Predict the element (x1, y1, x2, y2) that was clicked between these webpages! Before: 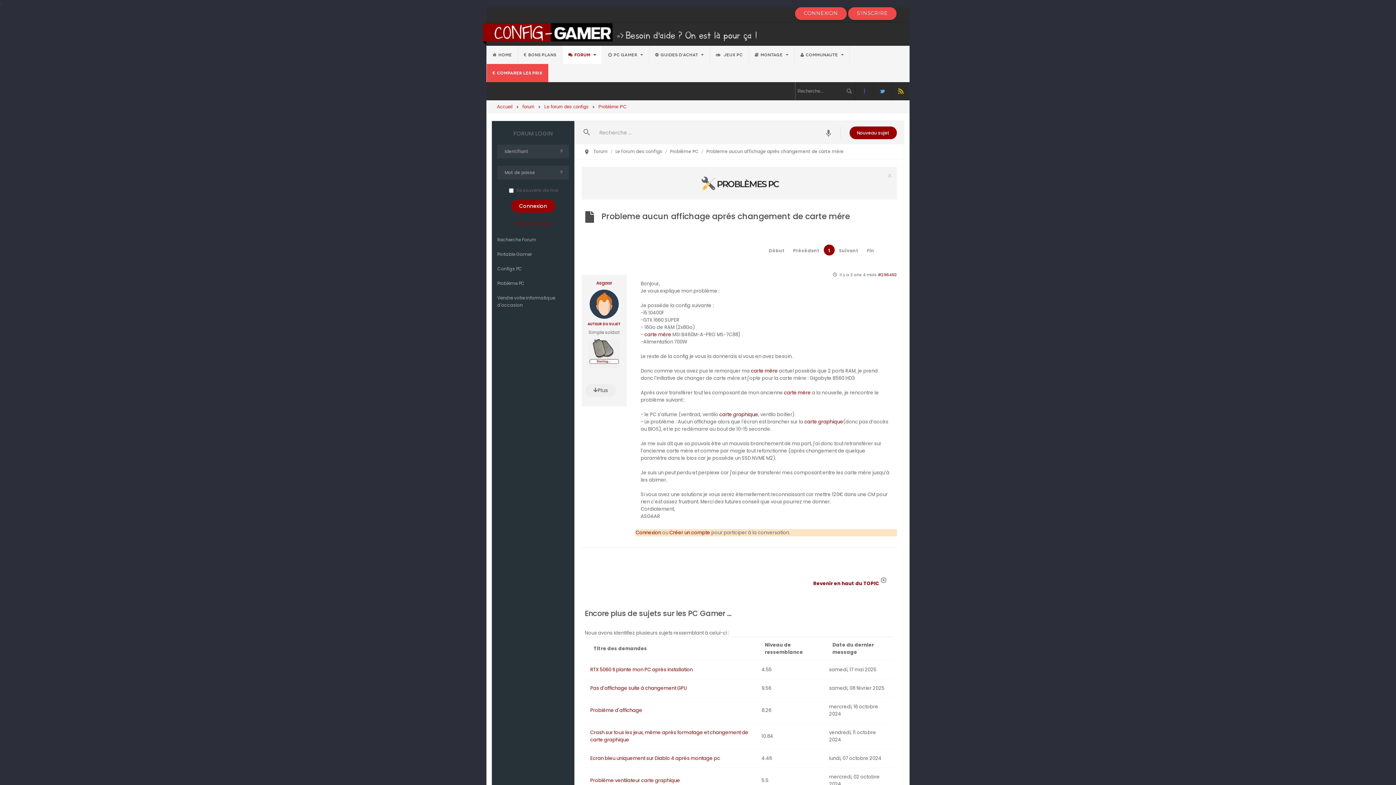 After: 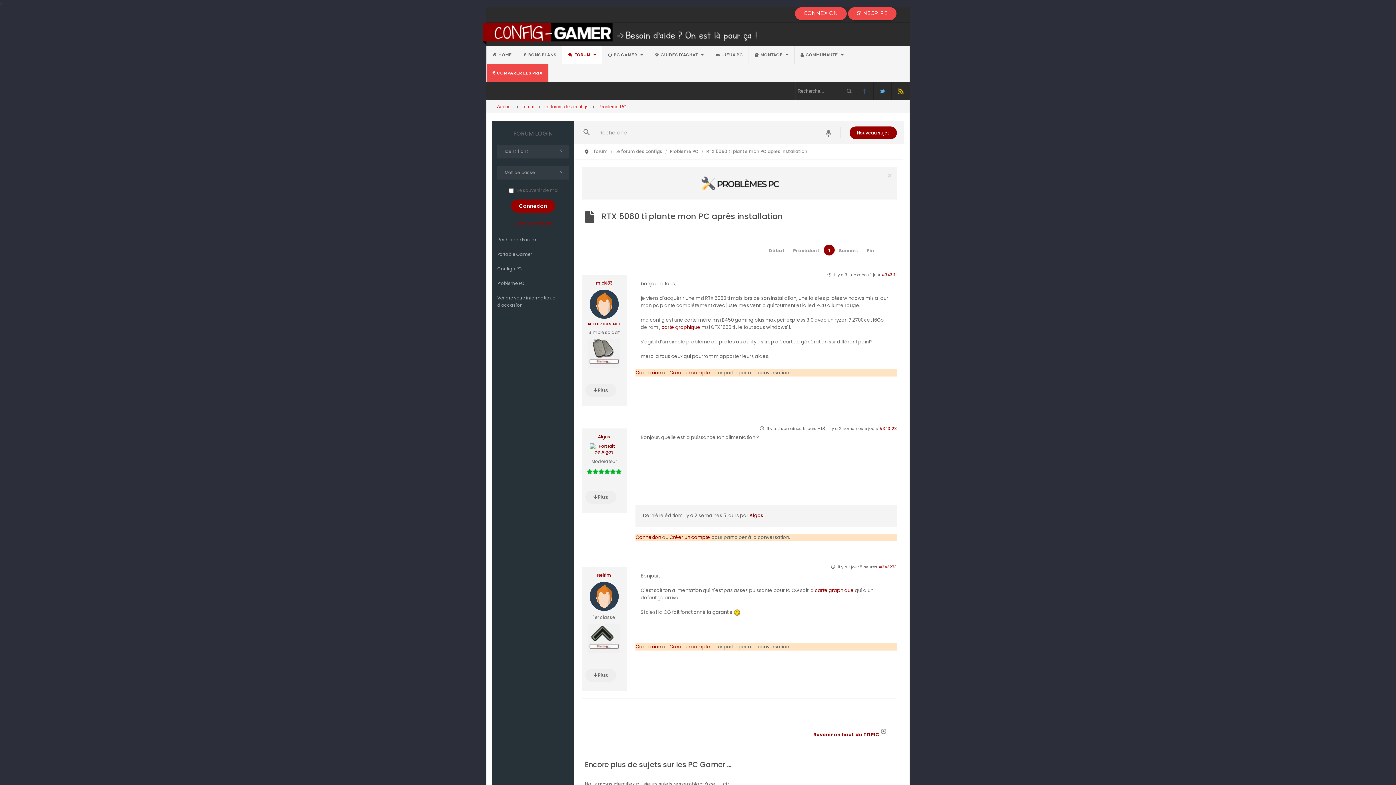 Action: bbox: (590, 666, 693, 673) label: RTX 5060 ti plante mon PC après installation